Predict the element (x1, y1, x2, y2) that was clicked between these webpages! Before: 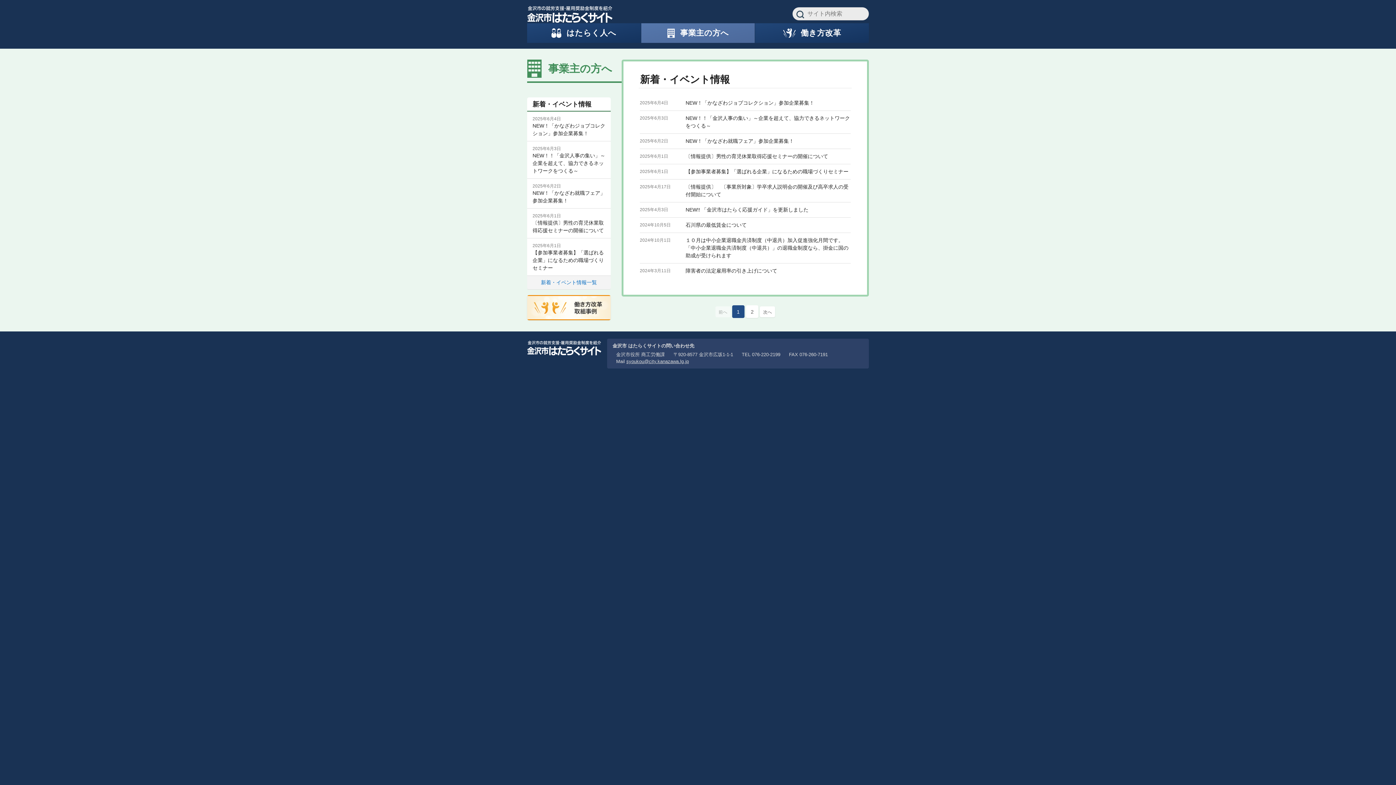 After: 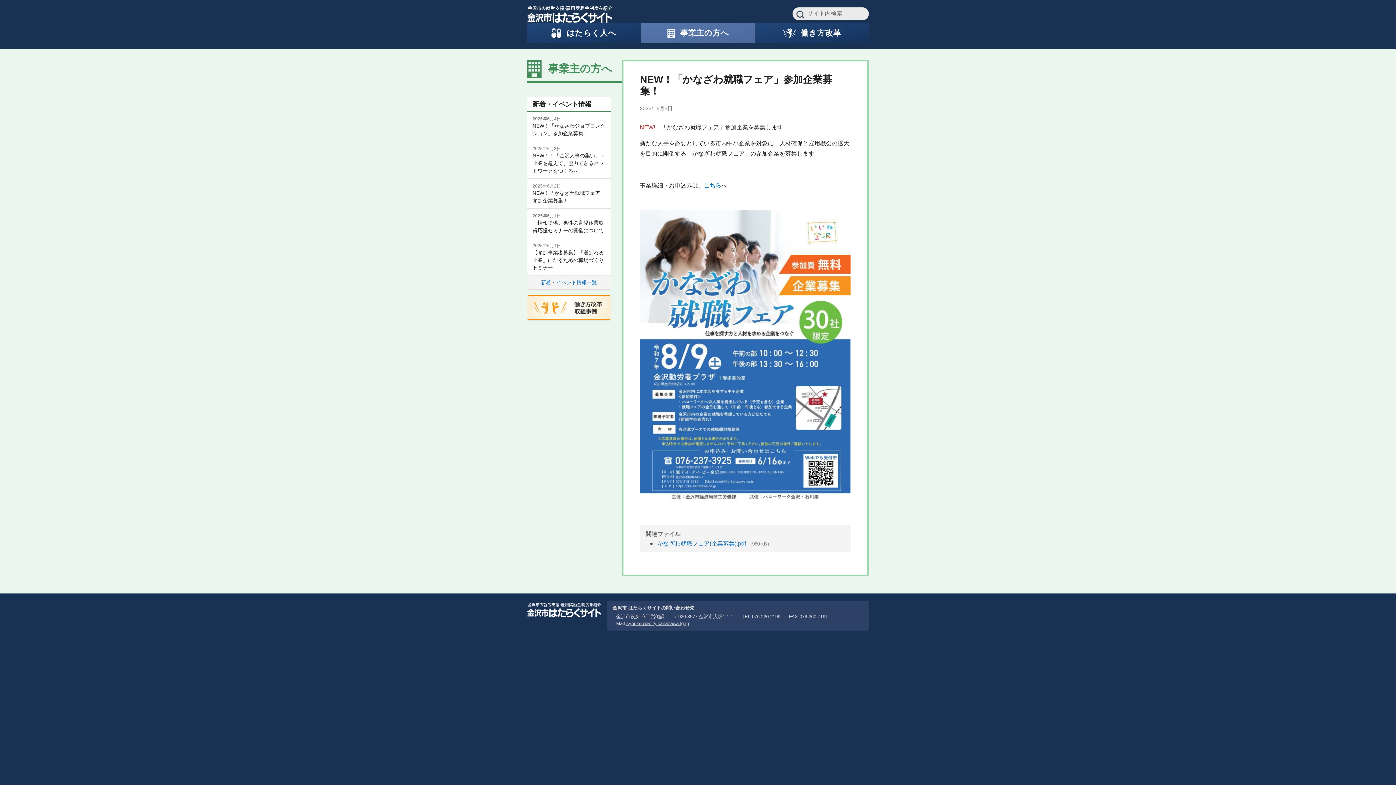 Action: label: 2025年6月2日
NEW！「かなざわ就職フェア」参加企業募集！ bbox: (640, 133, 850, 148)